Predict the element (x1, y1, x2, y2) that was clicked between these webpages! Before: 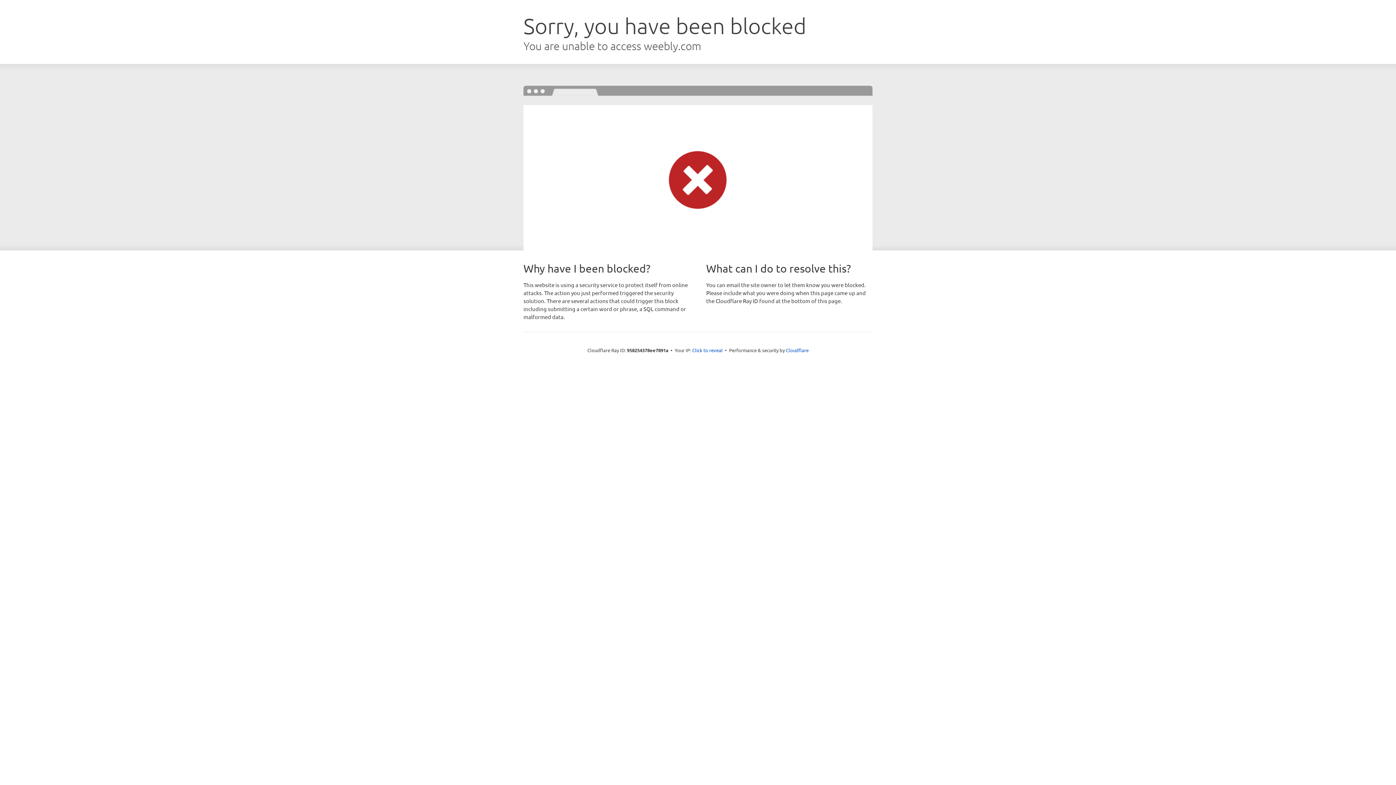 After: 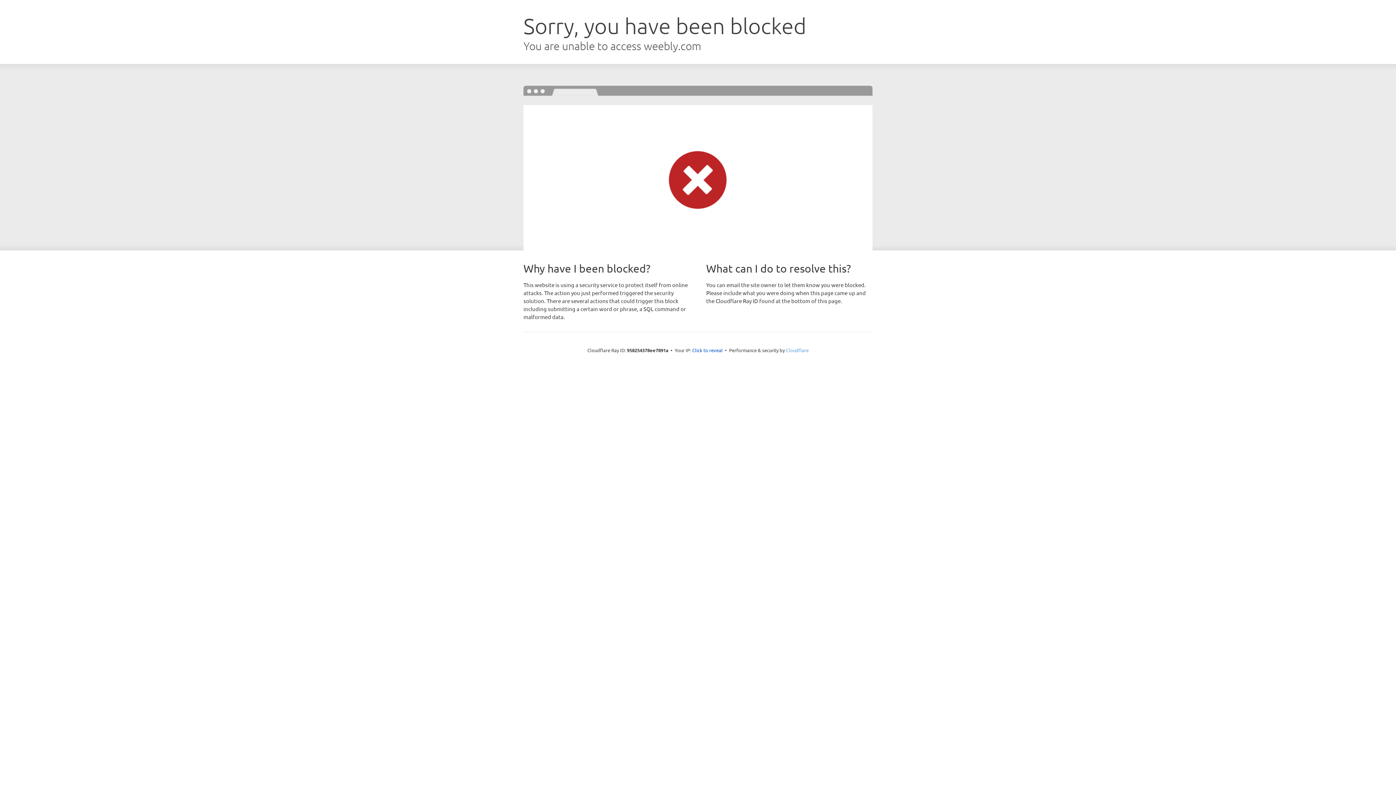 Action: bbox: (786, 347, 808, 353) label: Cloudflare